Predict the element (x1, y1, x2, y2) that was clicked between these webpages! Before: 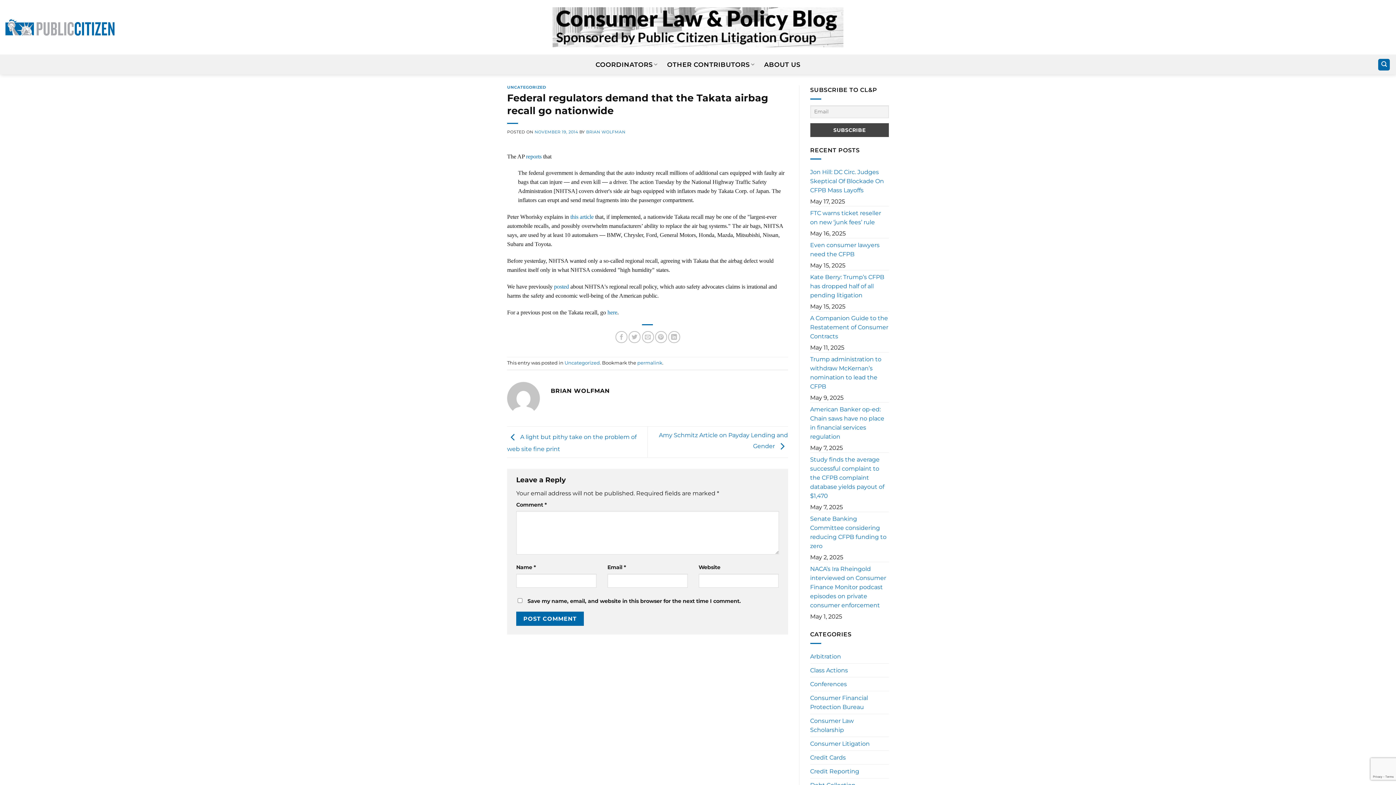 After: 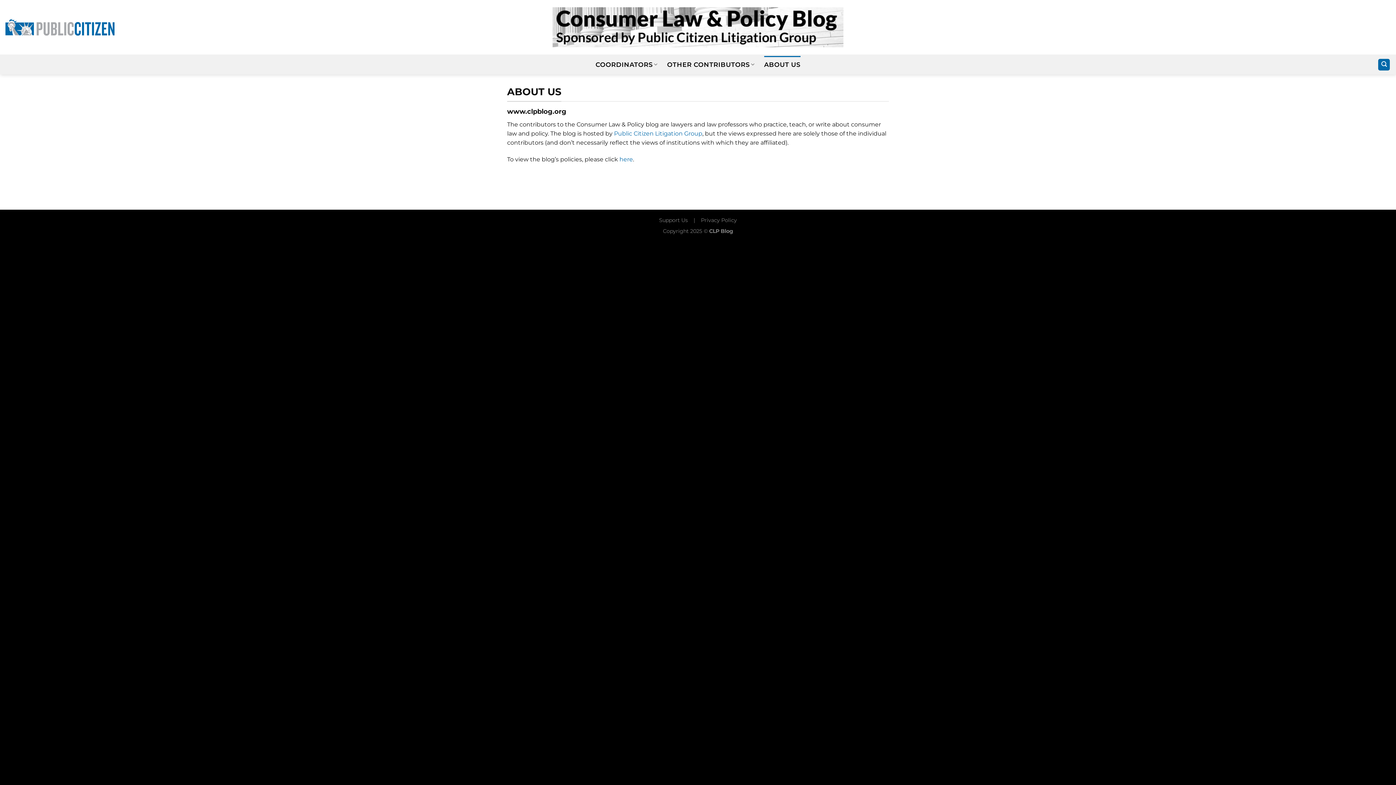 Action: bbox: (764, 55, 800, 73) label: ABOUT US